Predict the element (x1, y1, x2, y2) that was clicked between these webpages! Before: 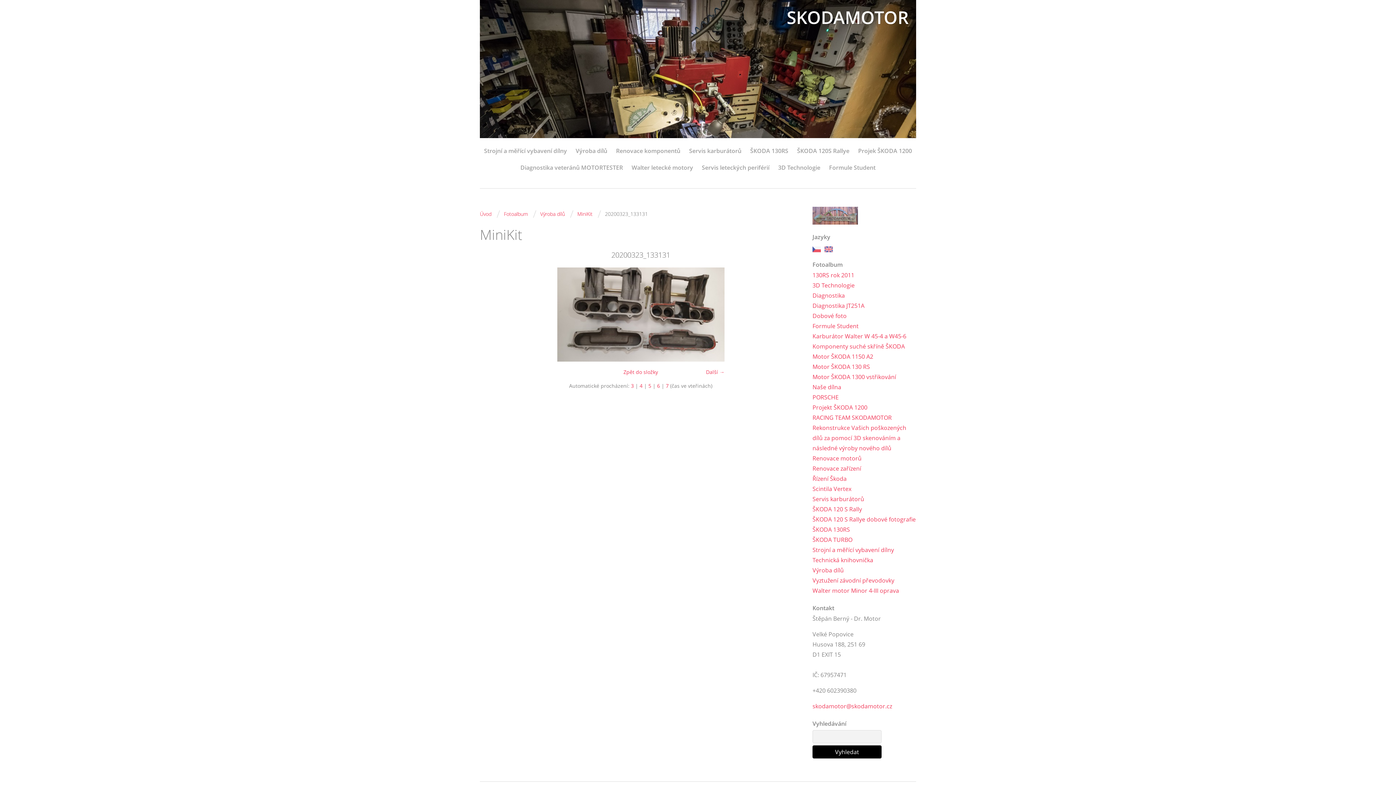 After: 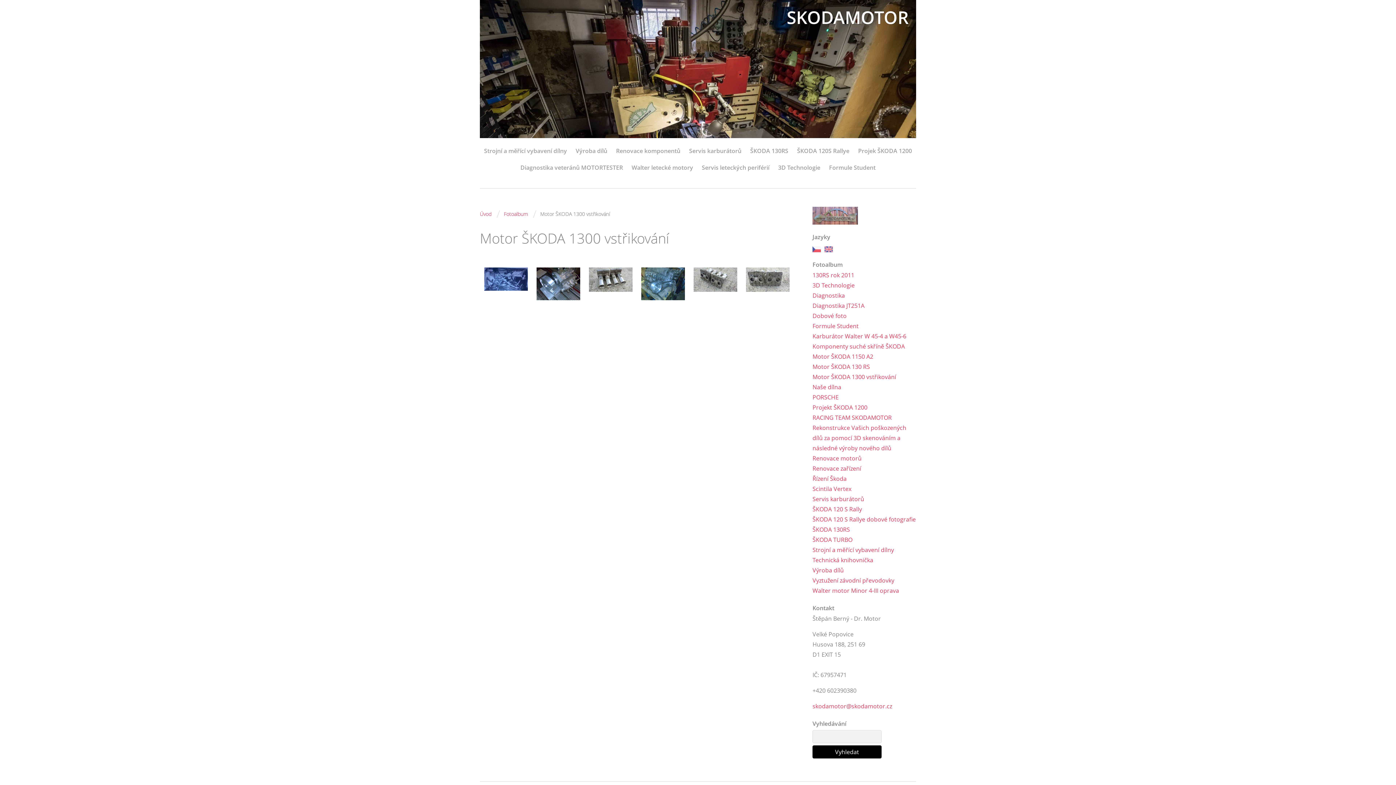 Action: label: Motor ŠKODA 1300 vstřikování bbox: (812, 372, 896, 382)